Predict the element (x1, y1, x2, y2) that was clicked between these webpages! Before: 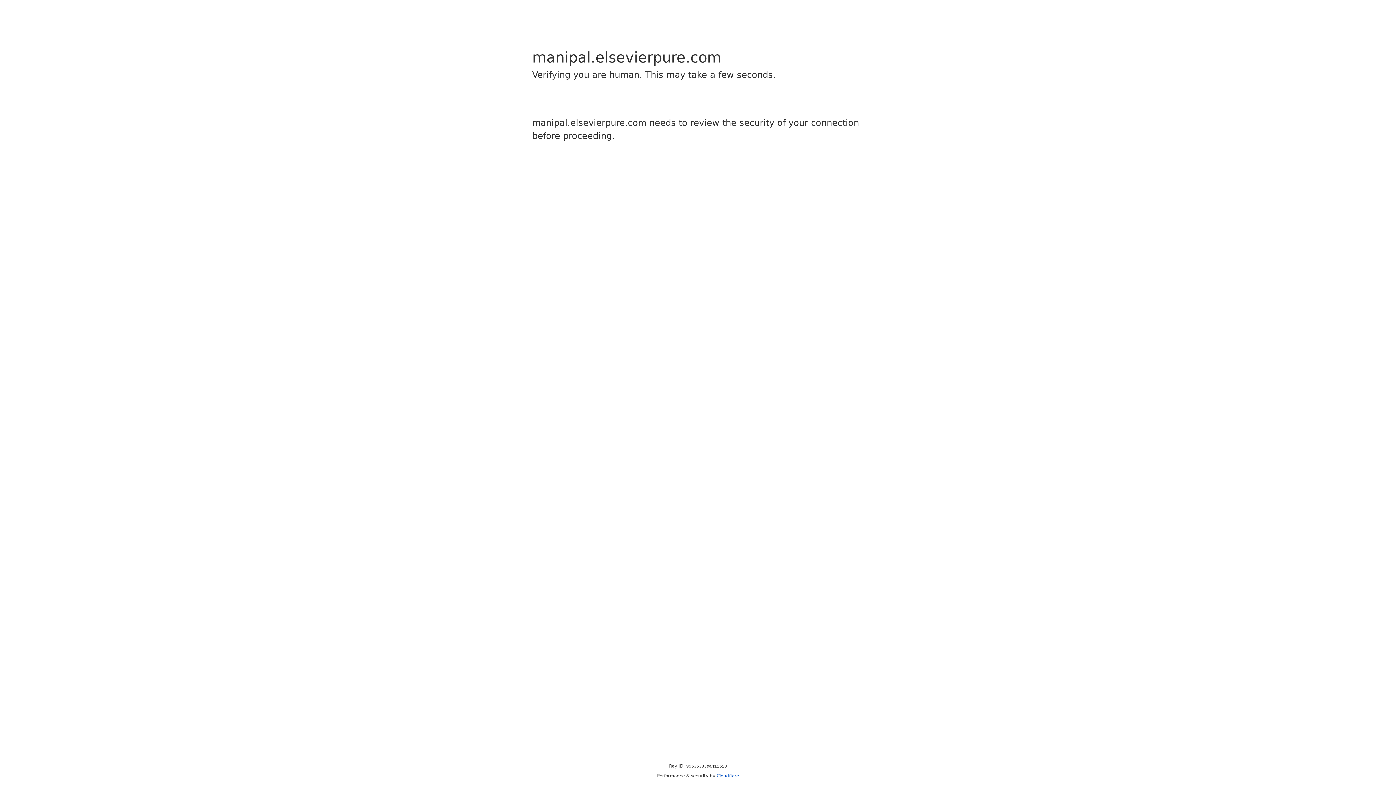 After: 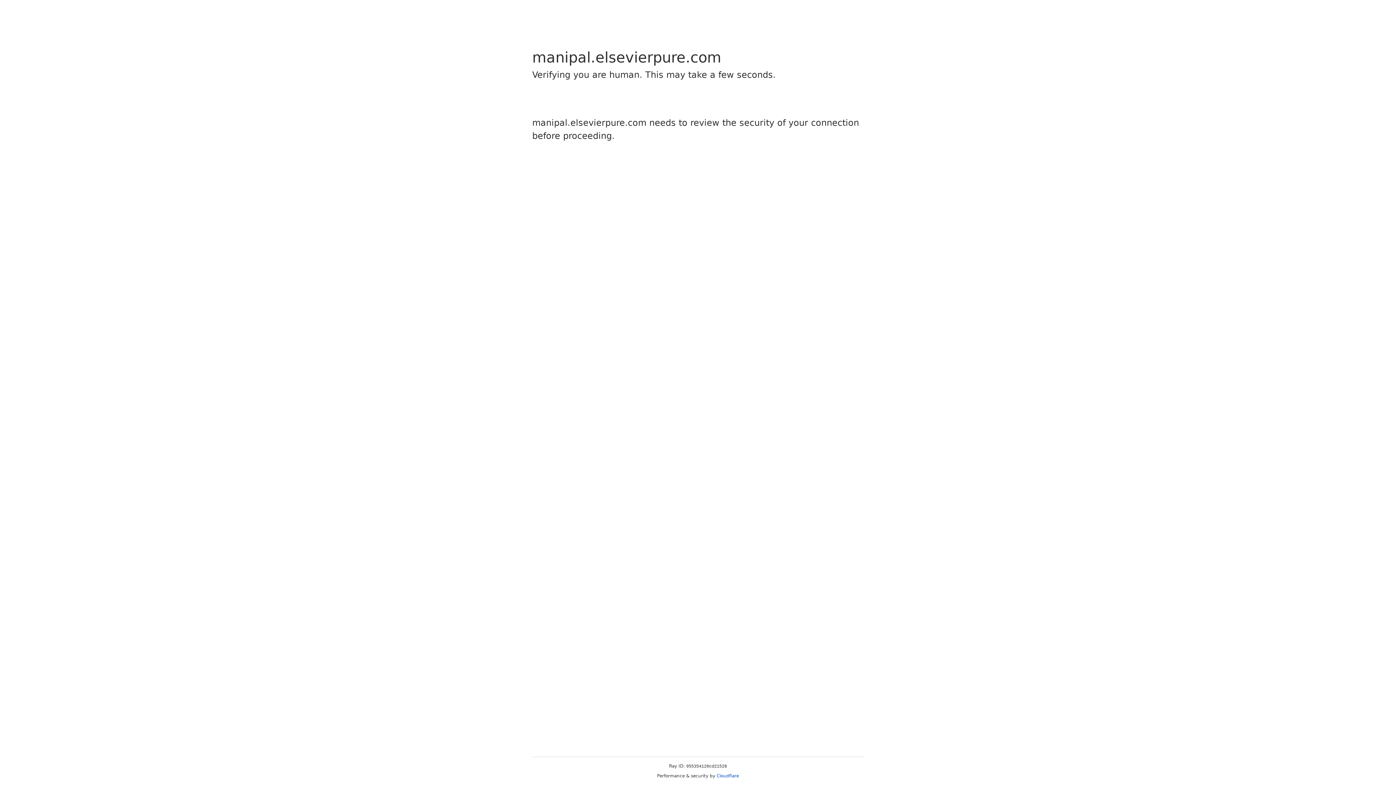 Action: bbox: (716, 773, 739, 778) label: Cloudflare